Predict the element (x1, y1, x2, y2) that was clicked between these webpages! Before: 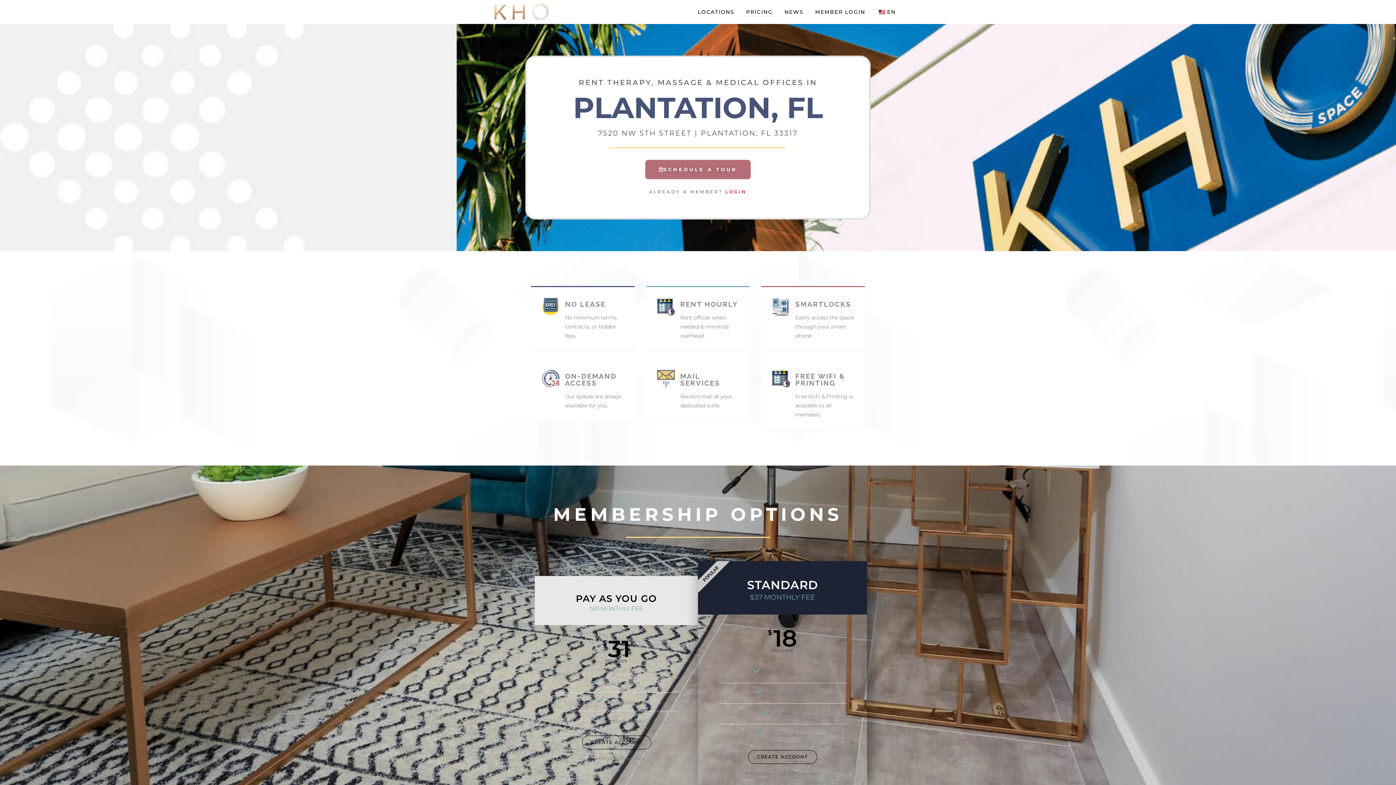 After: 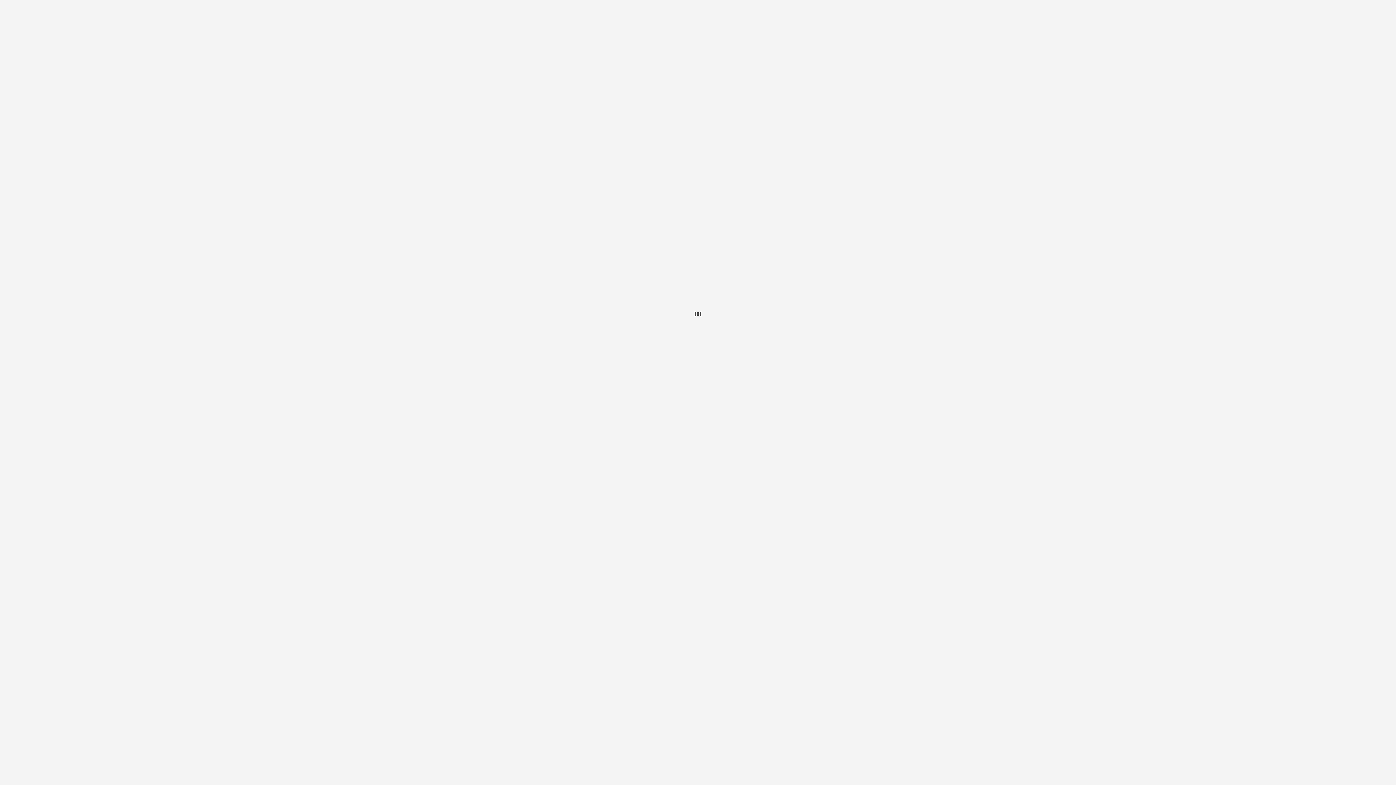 Action: label: LOGIN bbox: (725, 189, 746, 194)